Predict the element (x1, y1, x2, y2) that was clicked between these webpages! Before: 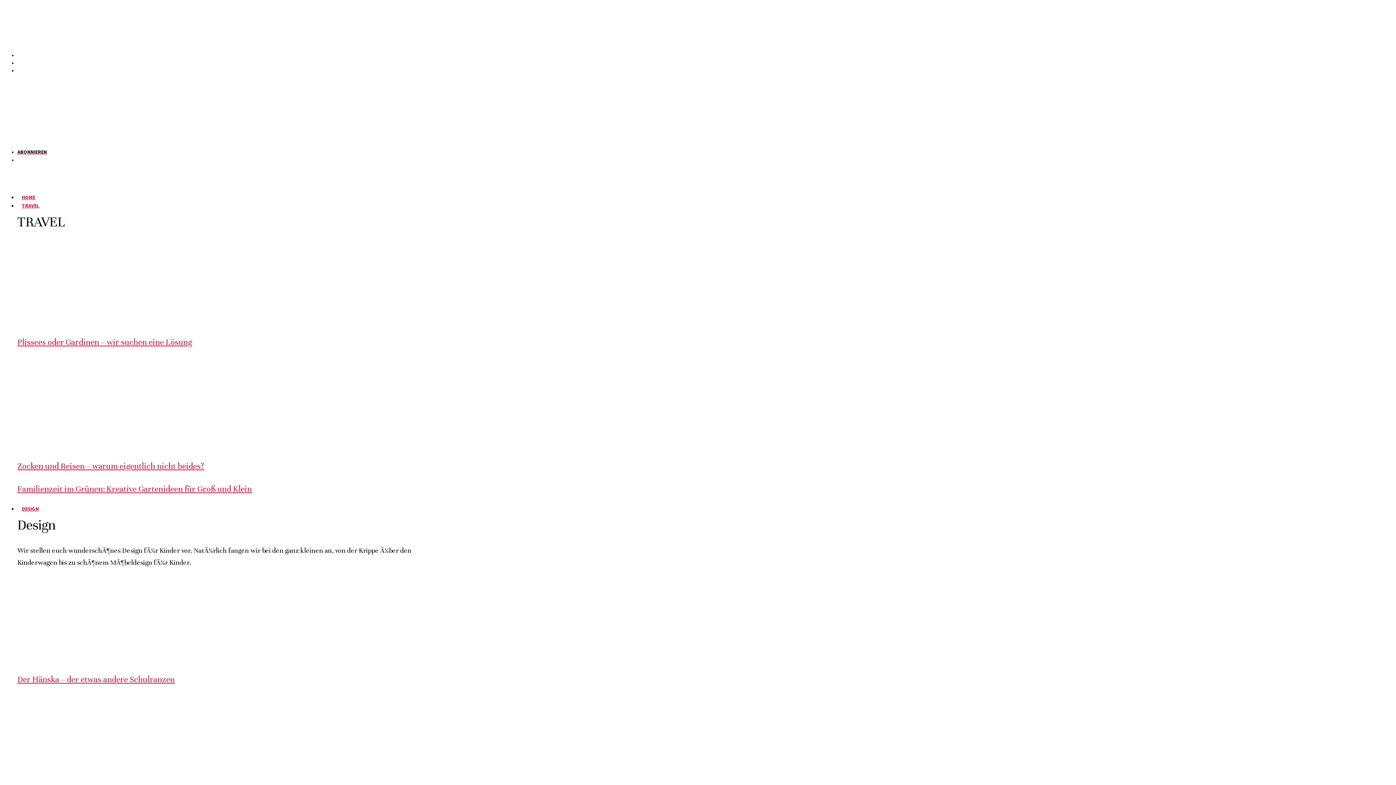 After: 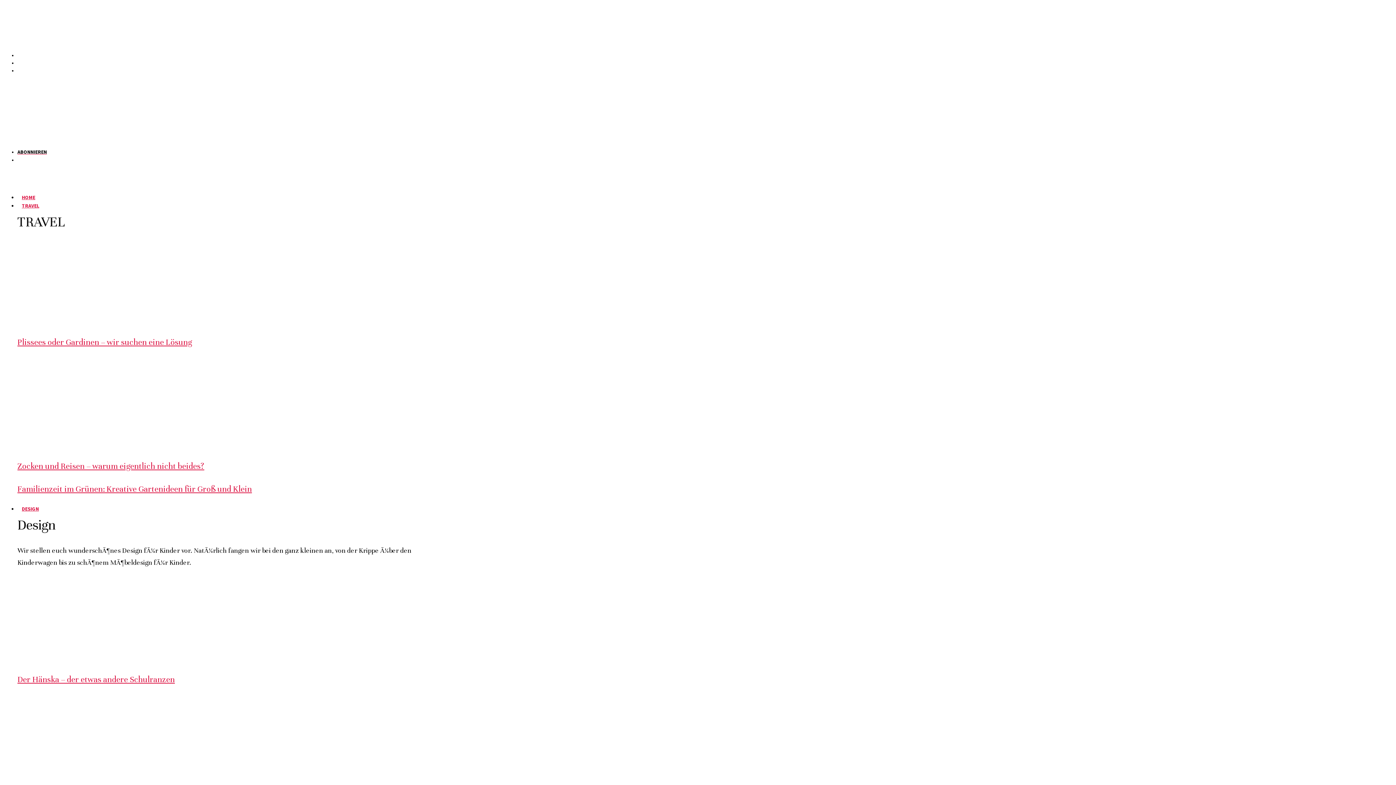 Action: bbox: (17, 149, 46, 155) label: ABONNIEREN